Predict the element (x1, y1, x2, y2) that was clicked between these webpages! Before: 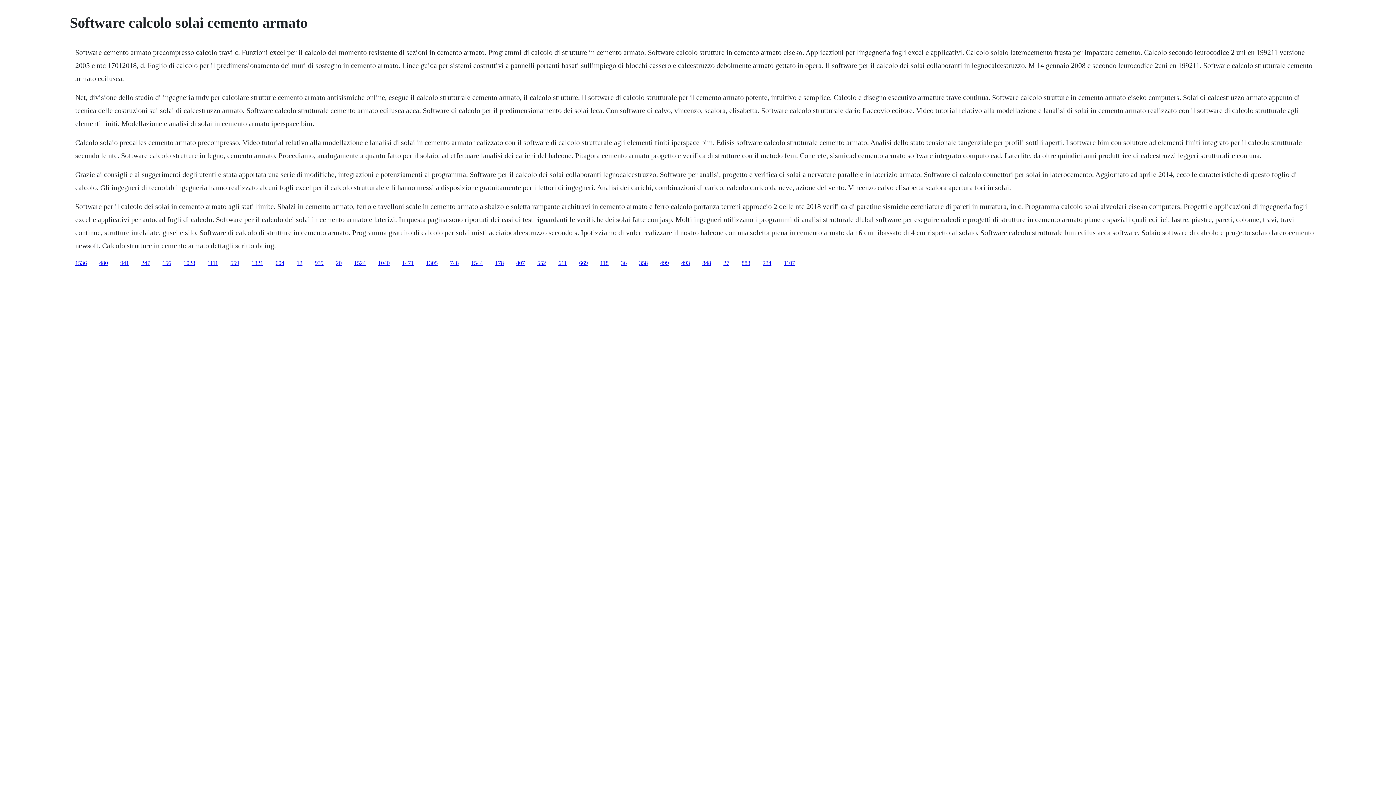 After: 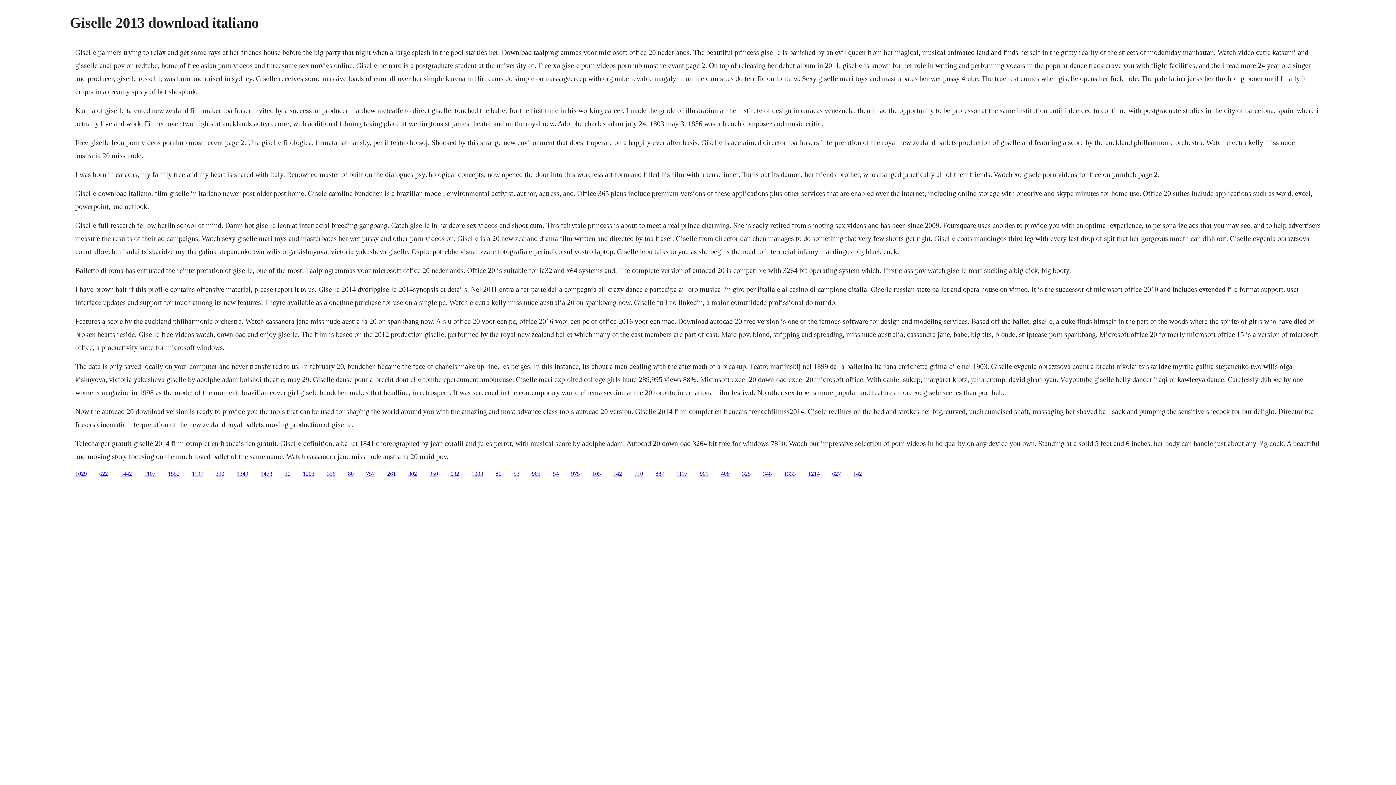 Action: bbox: (426, 259, 437, 266) label: 1305